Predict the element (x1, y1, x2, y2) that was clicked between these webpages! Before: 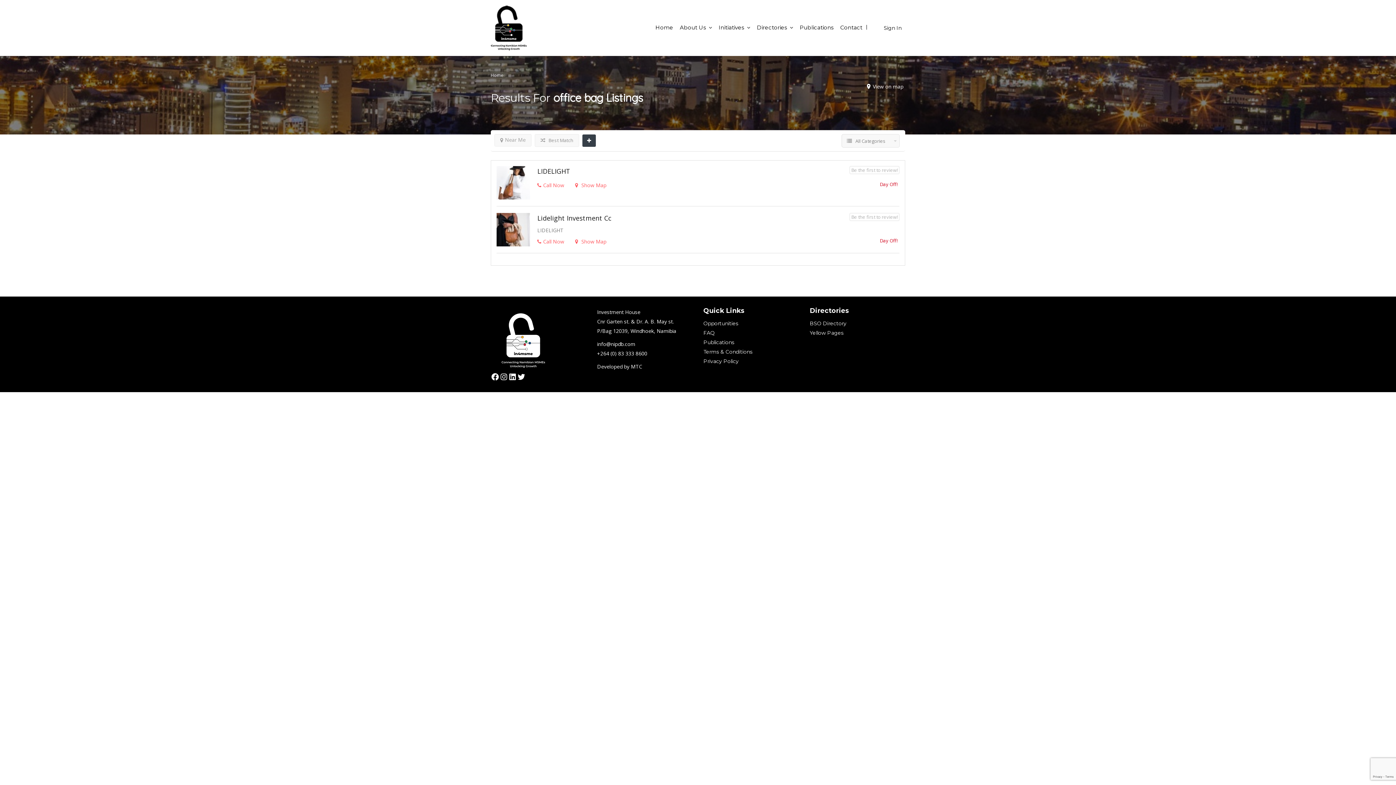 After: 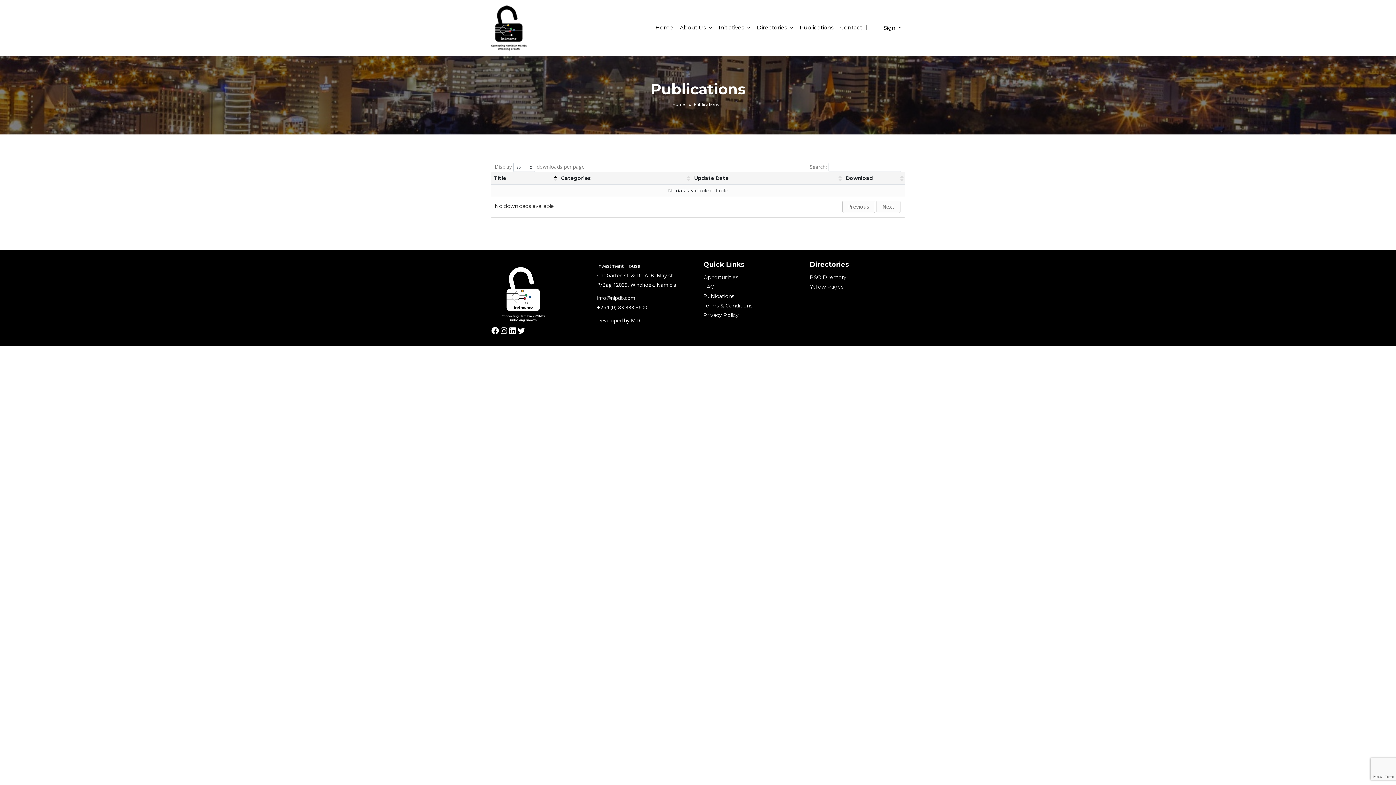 Action: bbox: (800, 24, 833, 30) label: Publications